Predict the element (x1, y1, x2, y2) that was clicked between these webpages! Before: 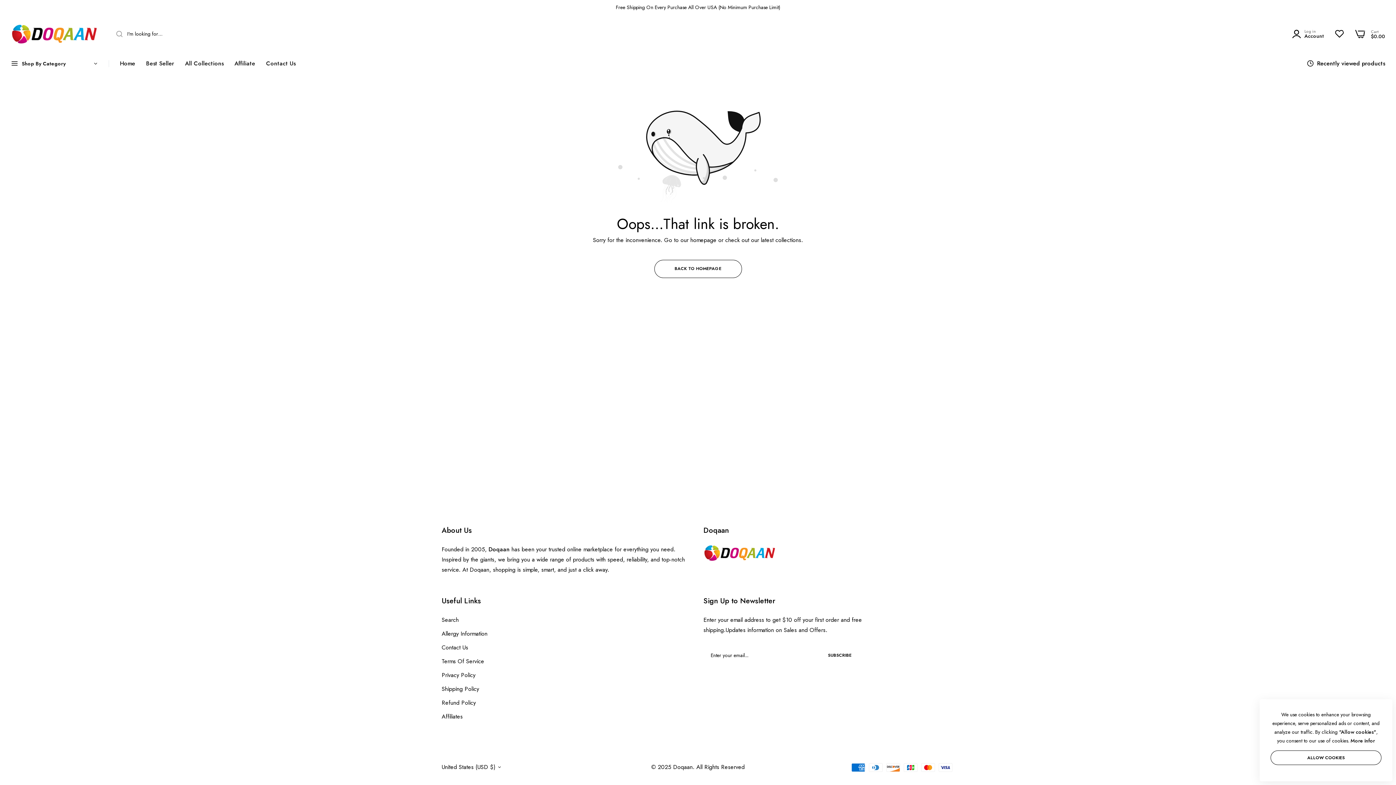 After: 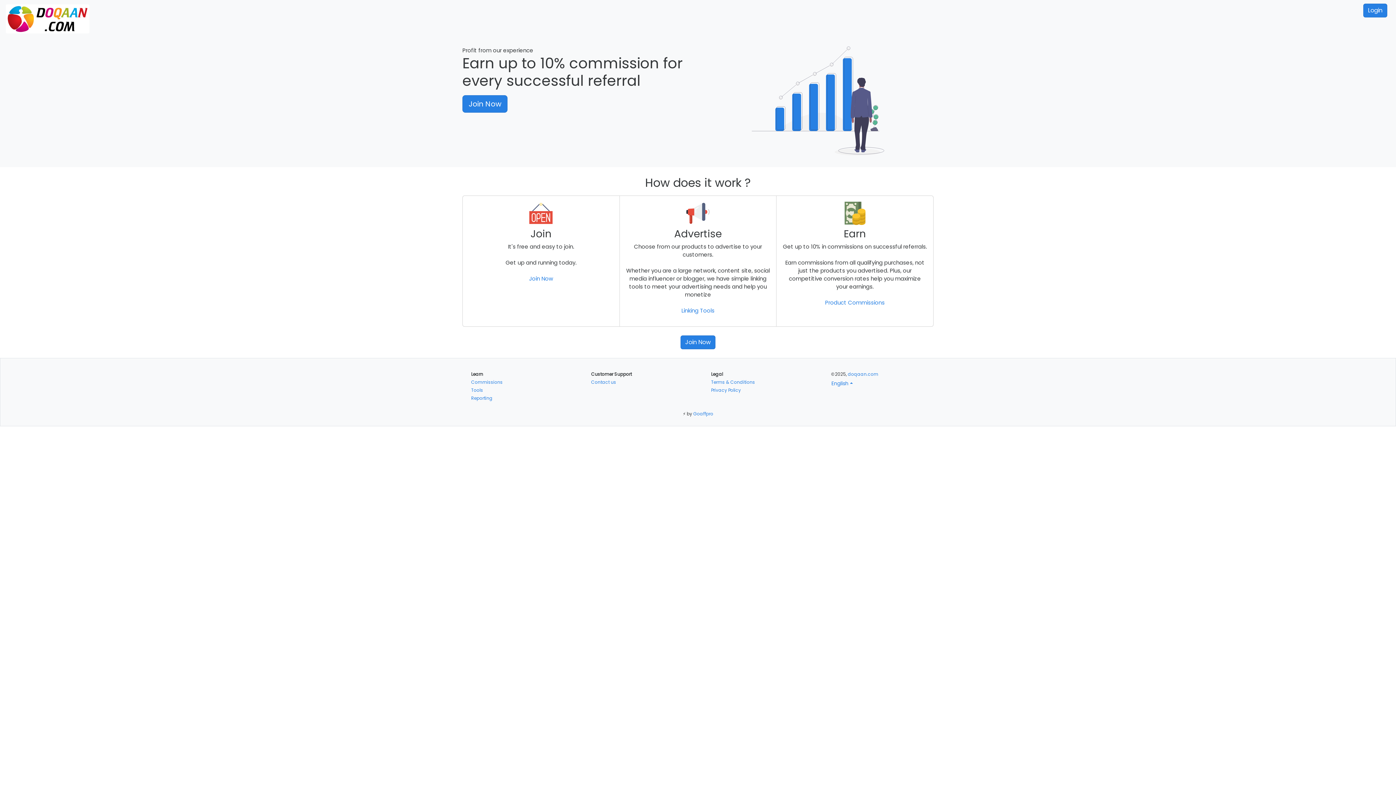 Action: bbox: (441, 712, 462, 721) label: Affiliates